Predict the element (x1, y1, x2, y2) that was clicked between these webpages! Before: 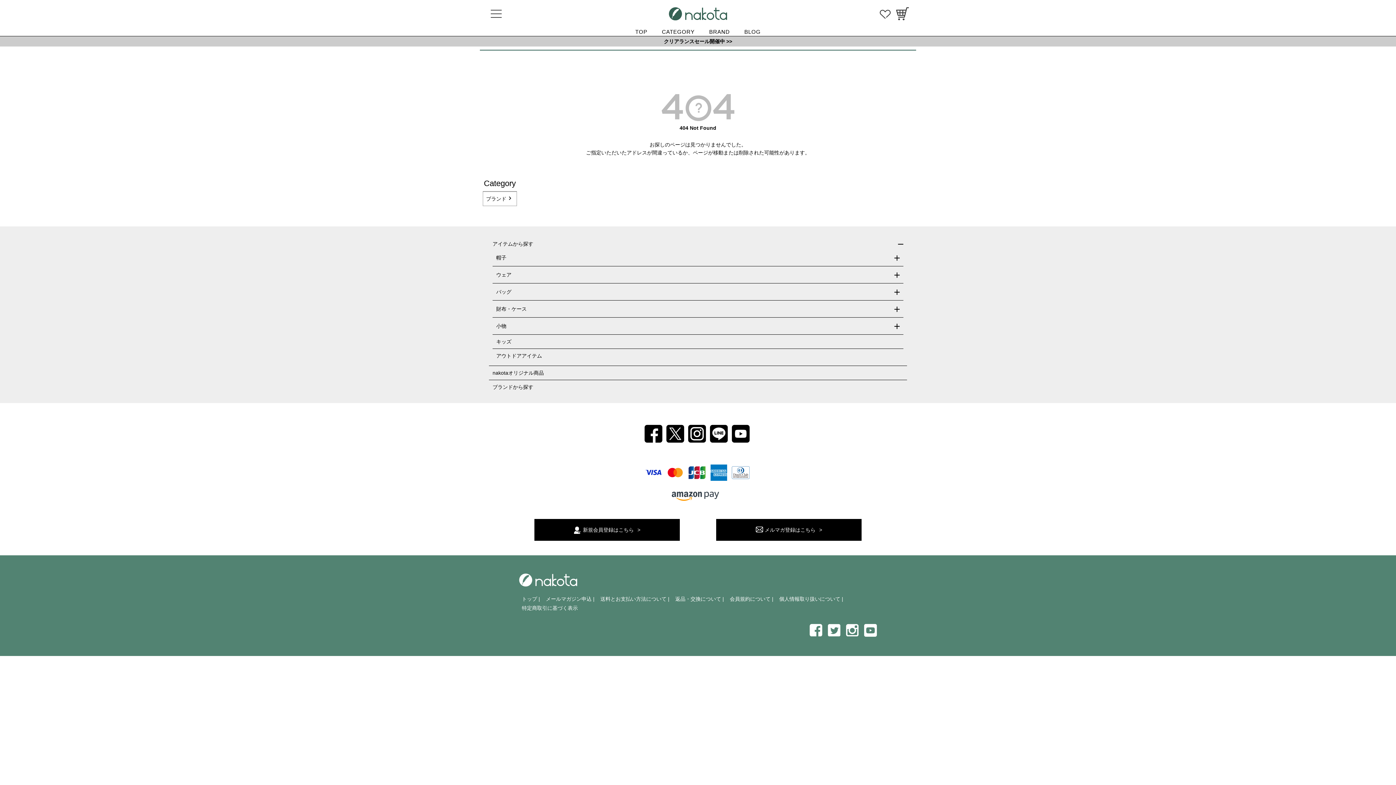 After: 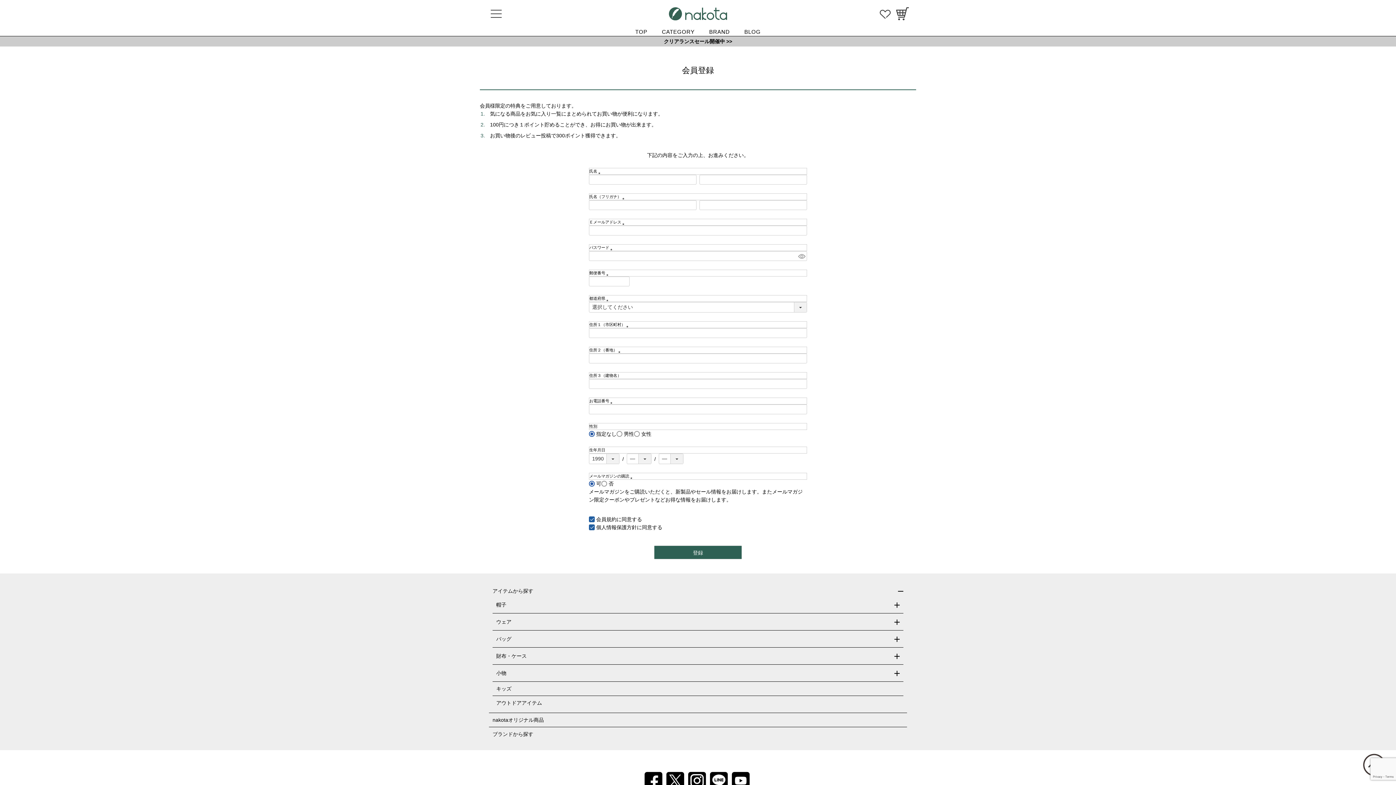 Action: bbox: (534, 519, 680, 541) label: 新規会員登録はこちら